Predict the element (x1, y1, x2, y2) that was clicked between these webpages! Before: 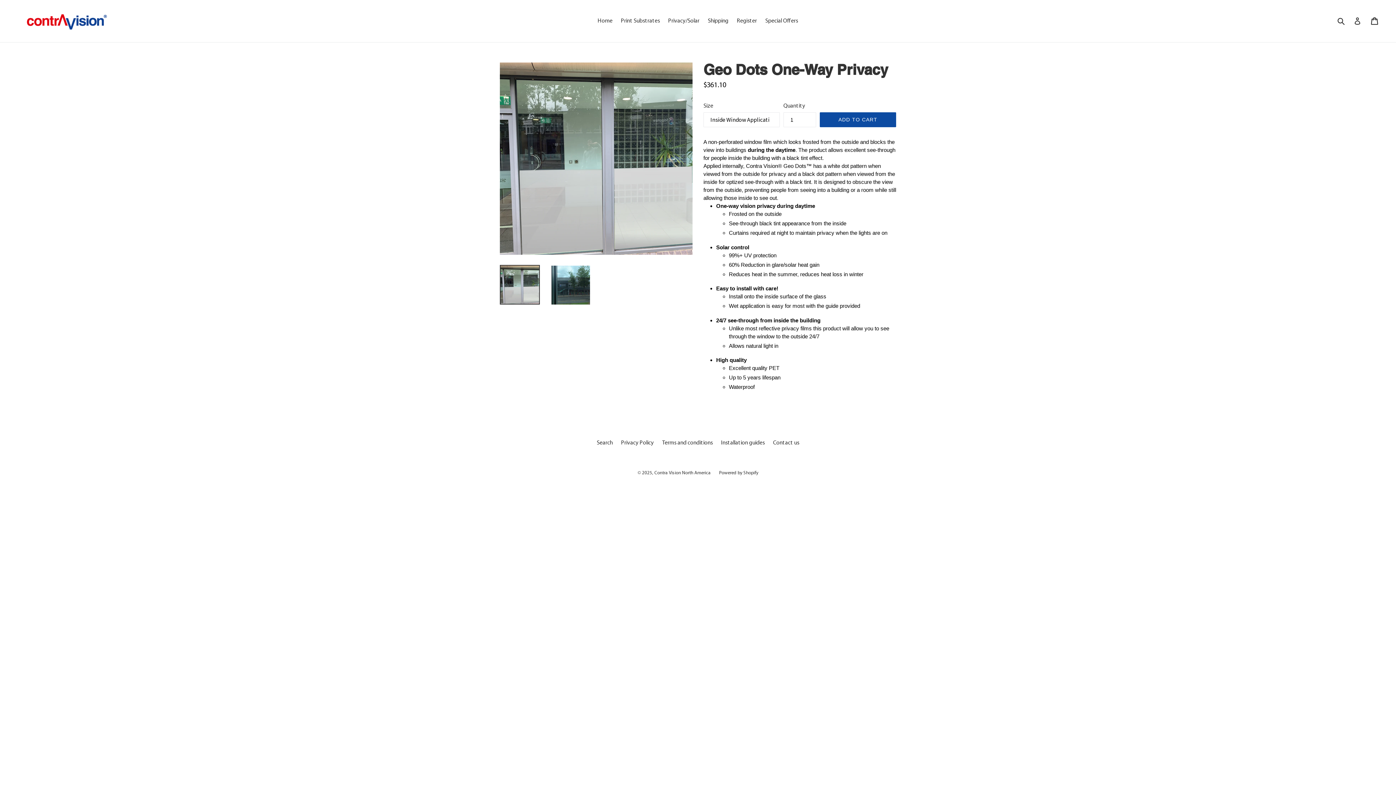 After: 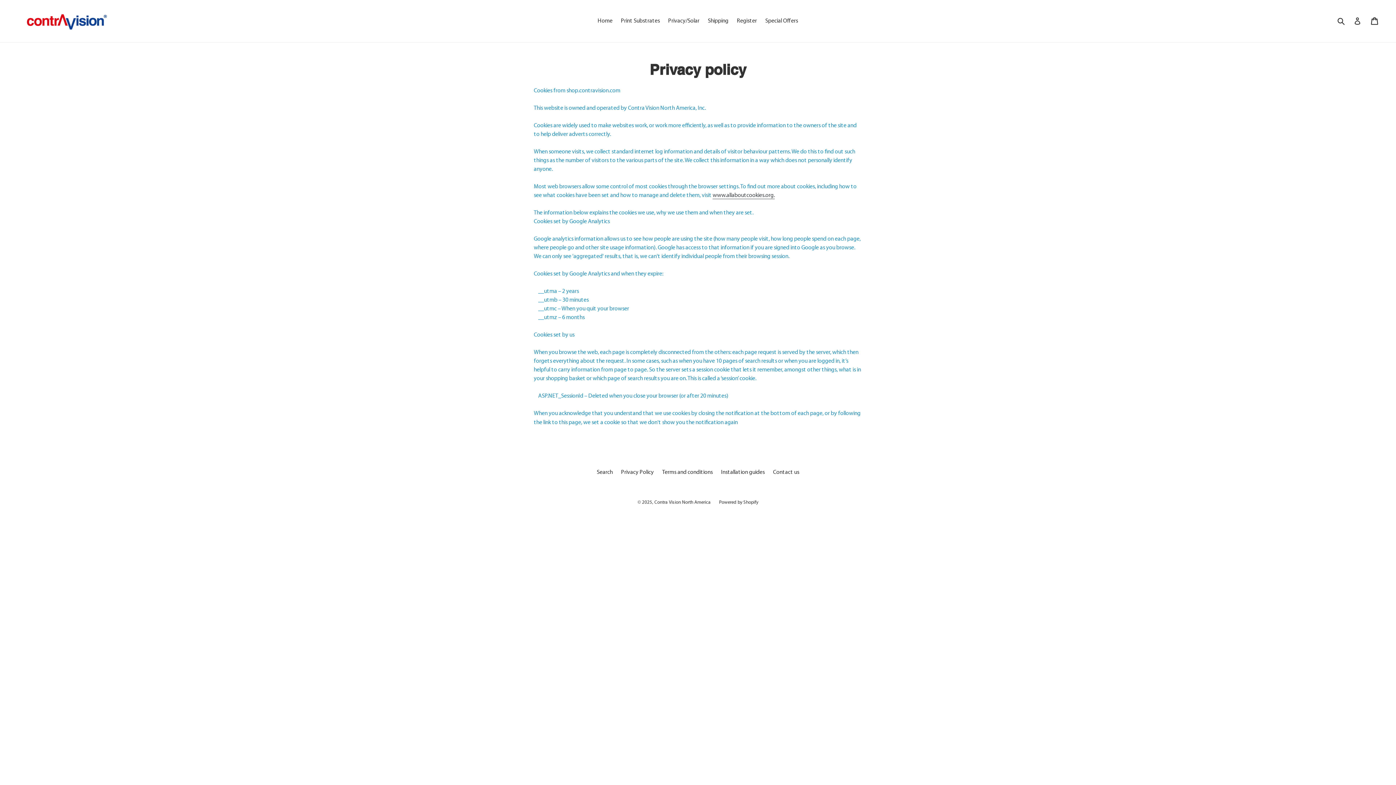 Action: label: Privacy Policy bbox: (621, 440, 654, 446)